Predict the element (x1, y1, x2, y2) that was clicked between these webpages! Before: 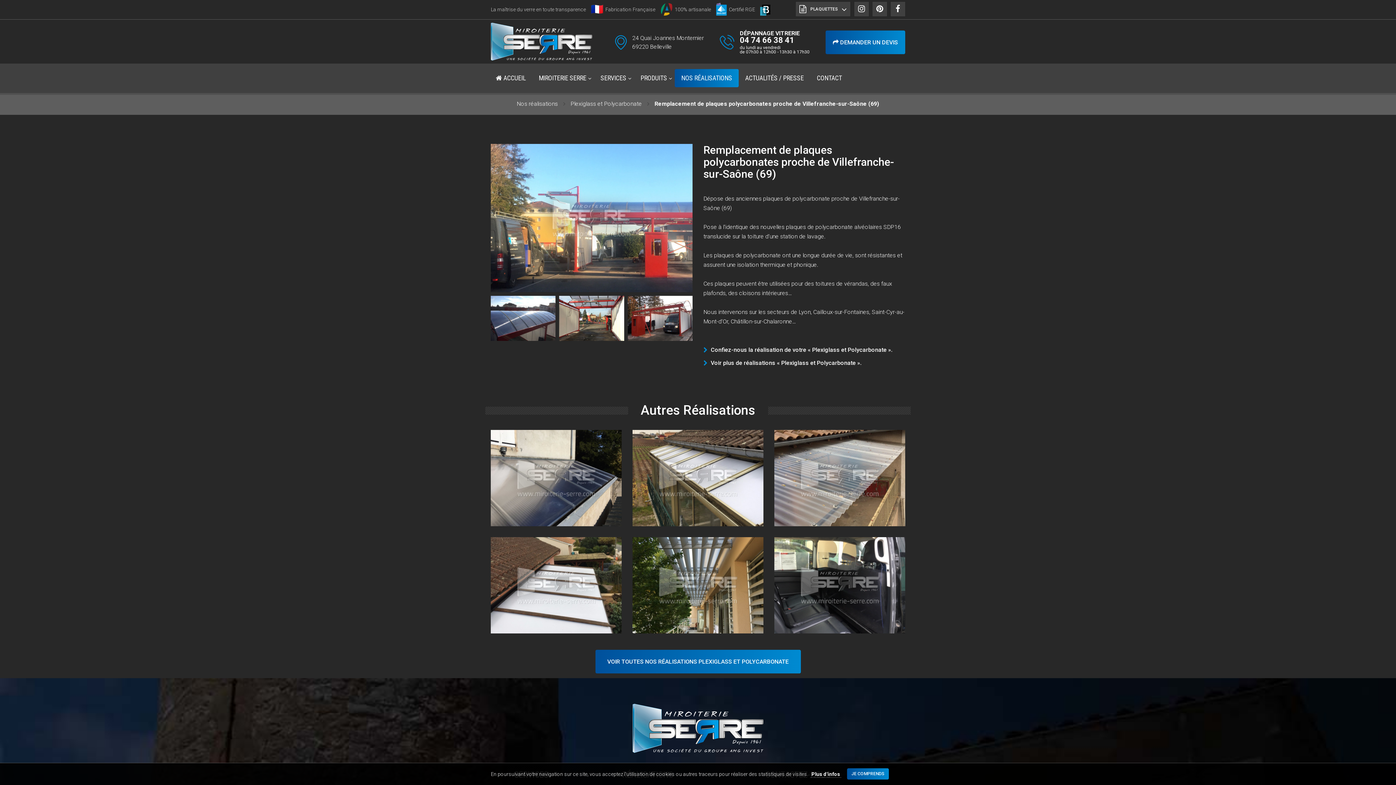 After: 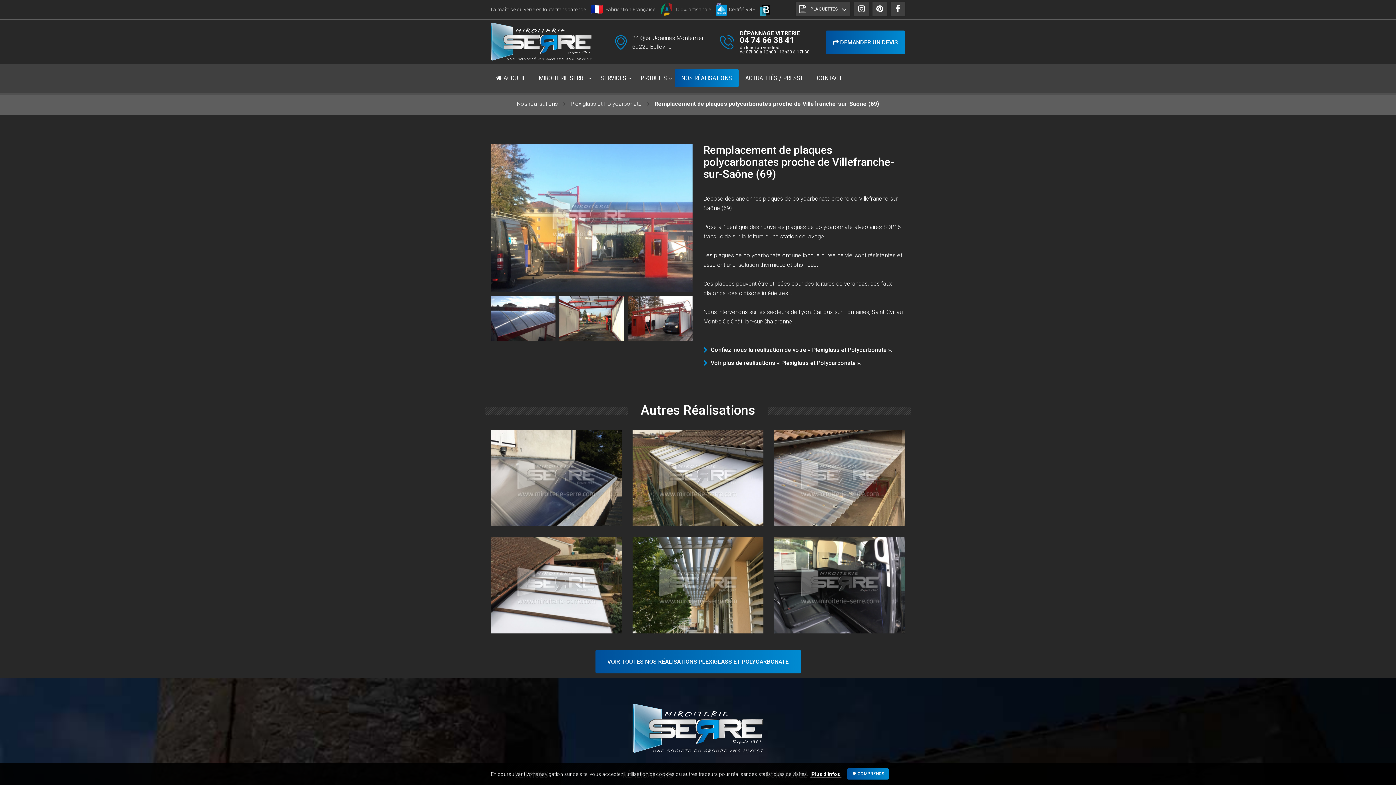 Action: bbox: (760, 6, 771, 12)